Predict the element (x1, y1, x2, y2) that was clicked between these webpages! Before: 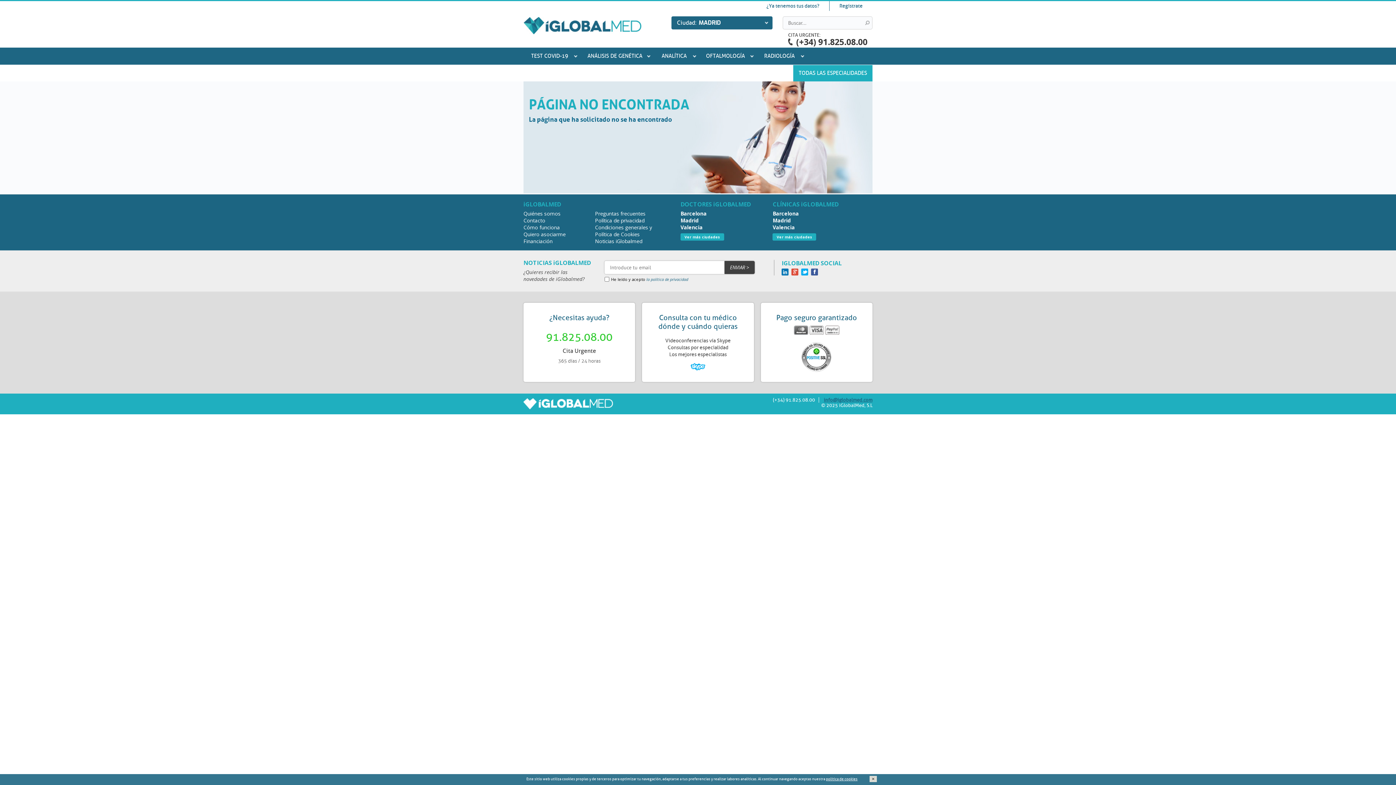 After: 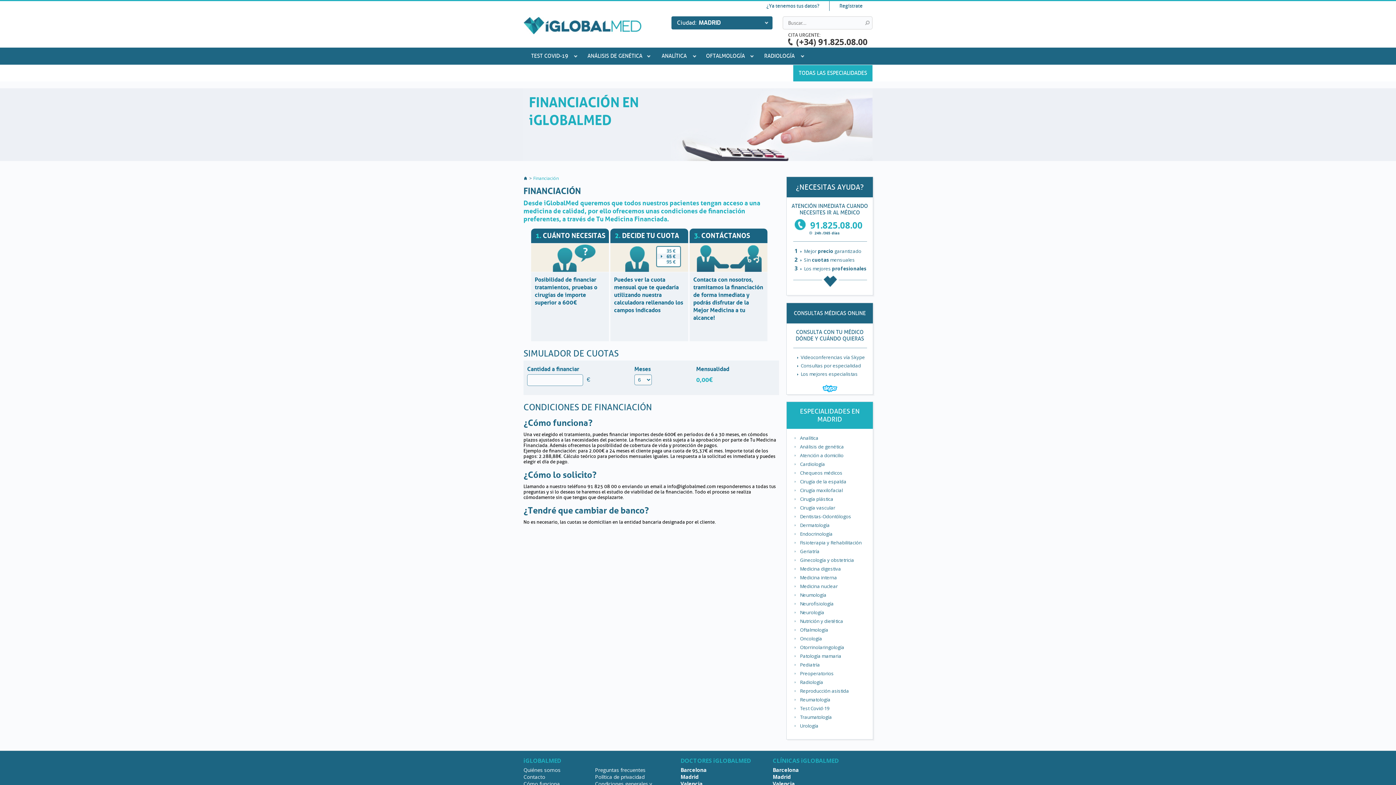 Action: label: Financiación bbox: (523, 237, 591, 244)